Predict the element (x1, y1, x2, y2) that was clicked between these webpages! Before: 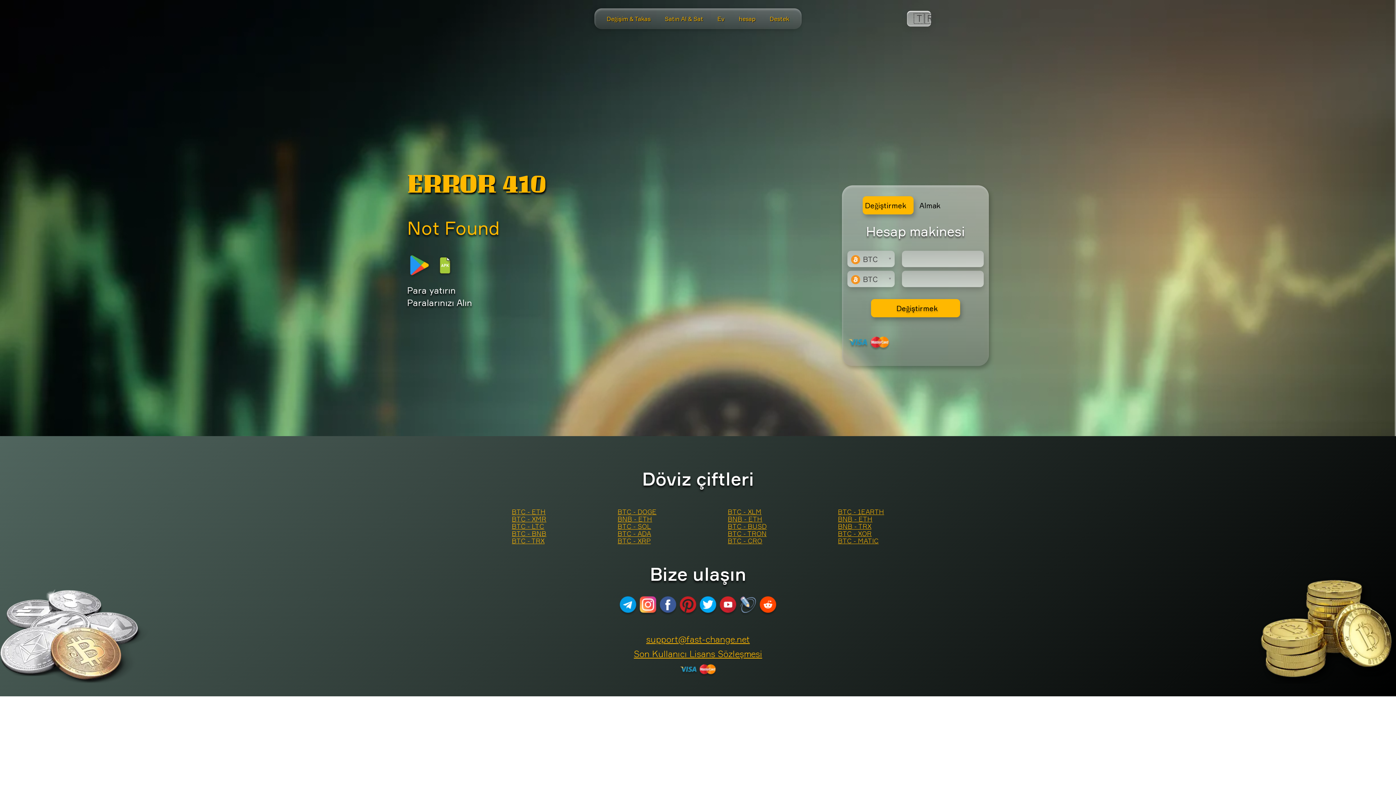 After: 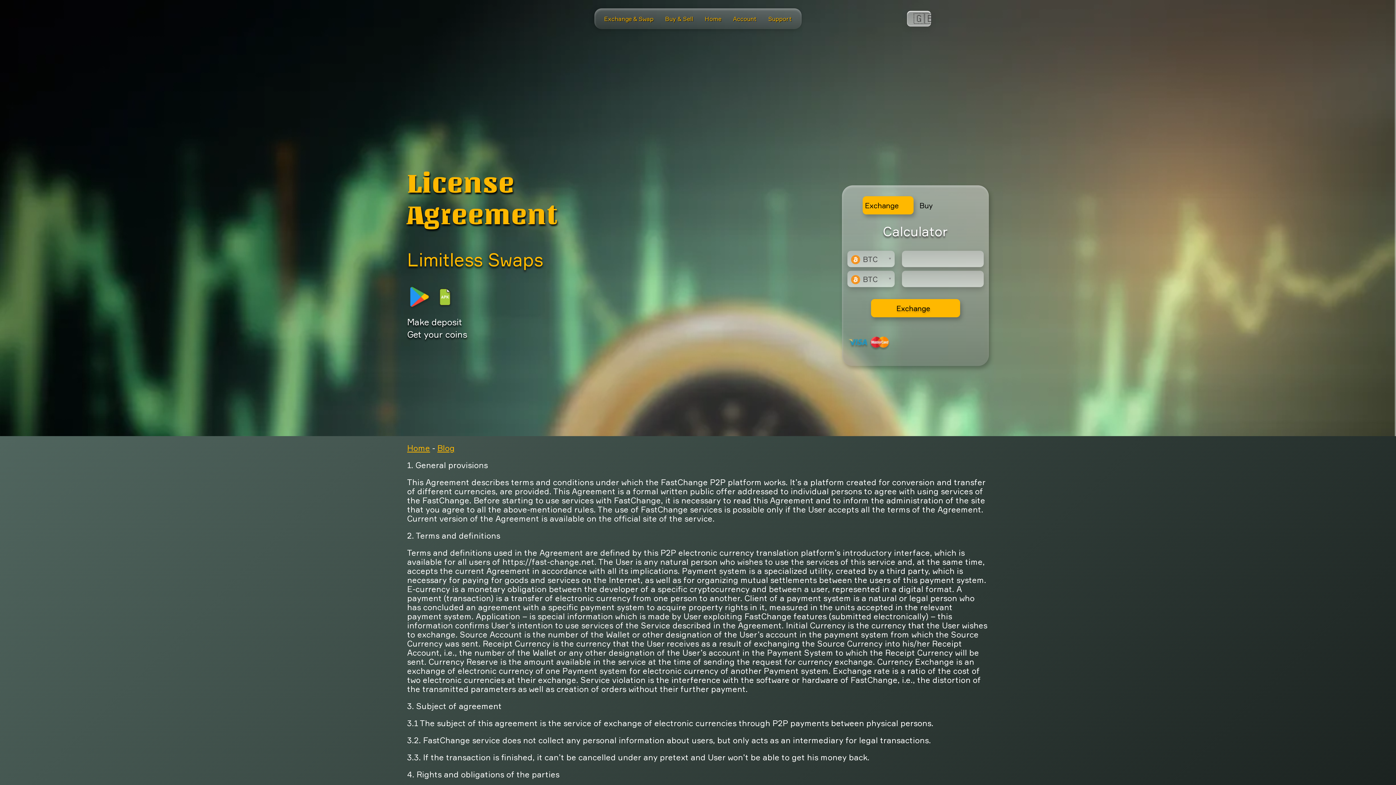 Action: bbox: (634, 649, 762, 659) label: Son Kullanıcı Lisans Sözleşmesi